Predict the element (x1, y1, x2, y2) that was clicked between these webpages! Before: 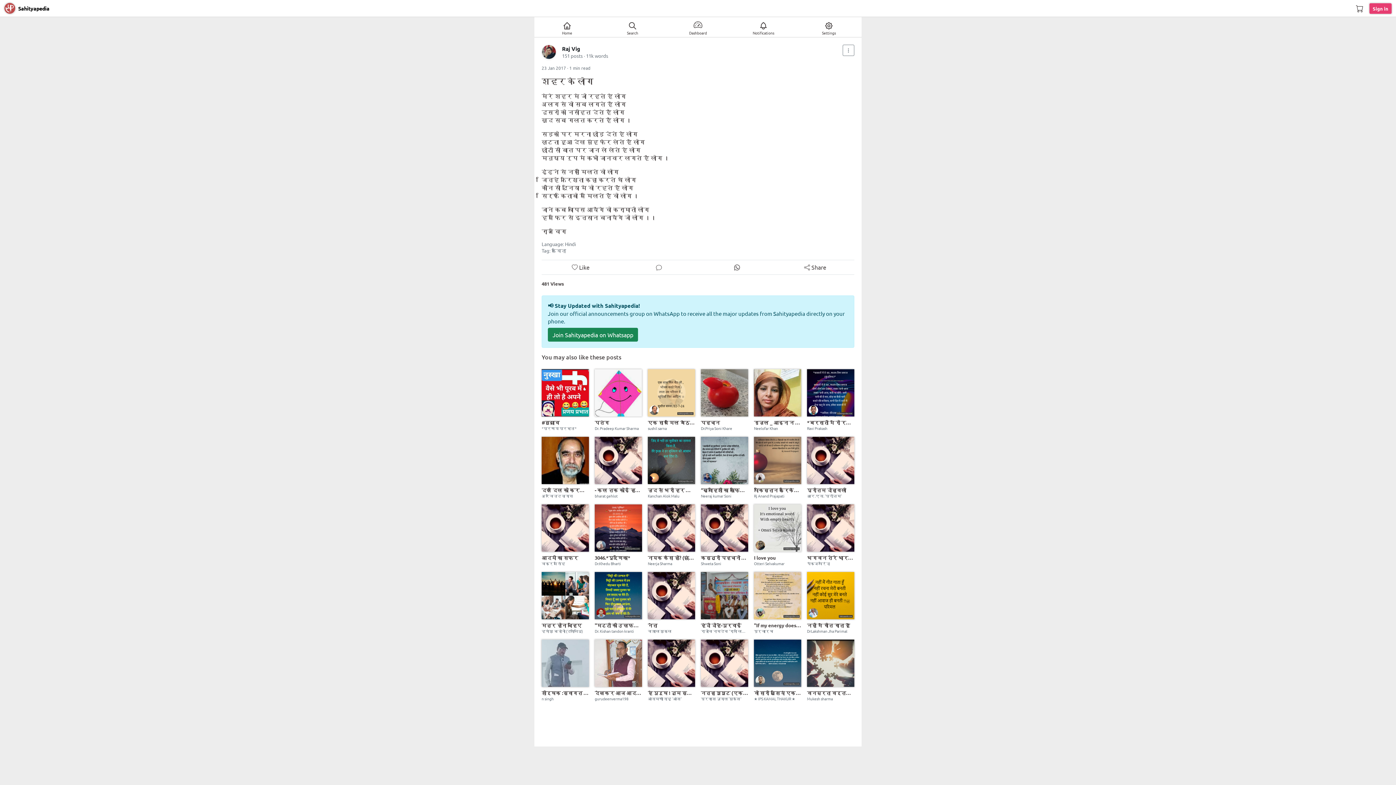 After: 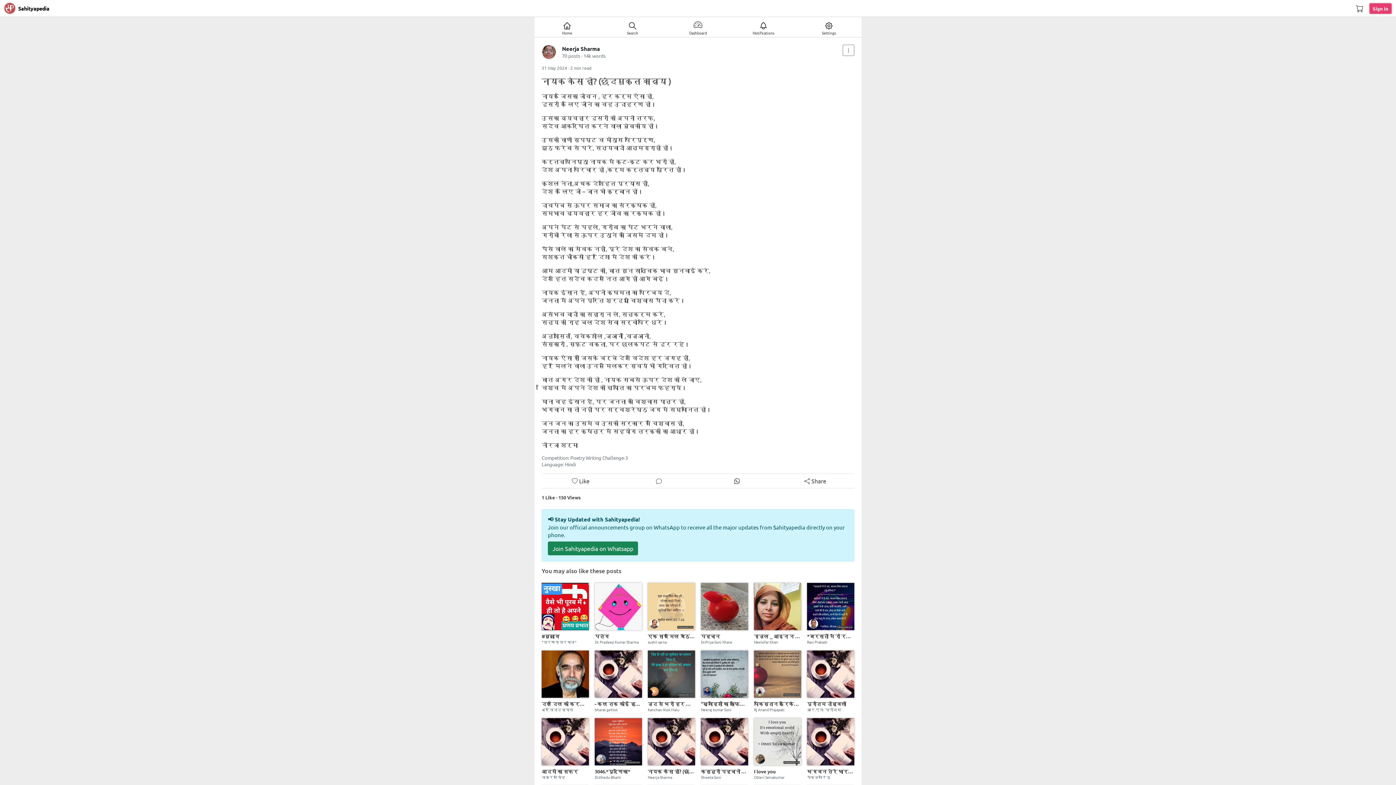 Action: bbox: (645, 504, 698, 566) label: नायक कैसा हो? (छंदमुक्त काव्य )
Neerja Sharma